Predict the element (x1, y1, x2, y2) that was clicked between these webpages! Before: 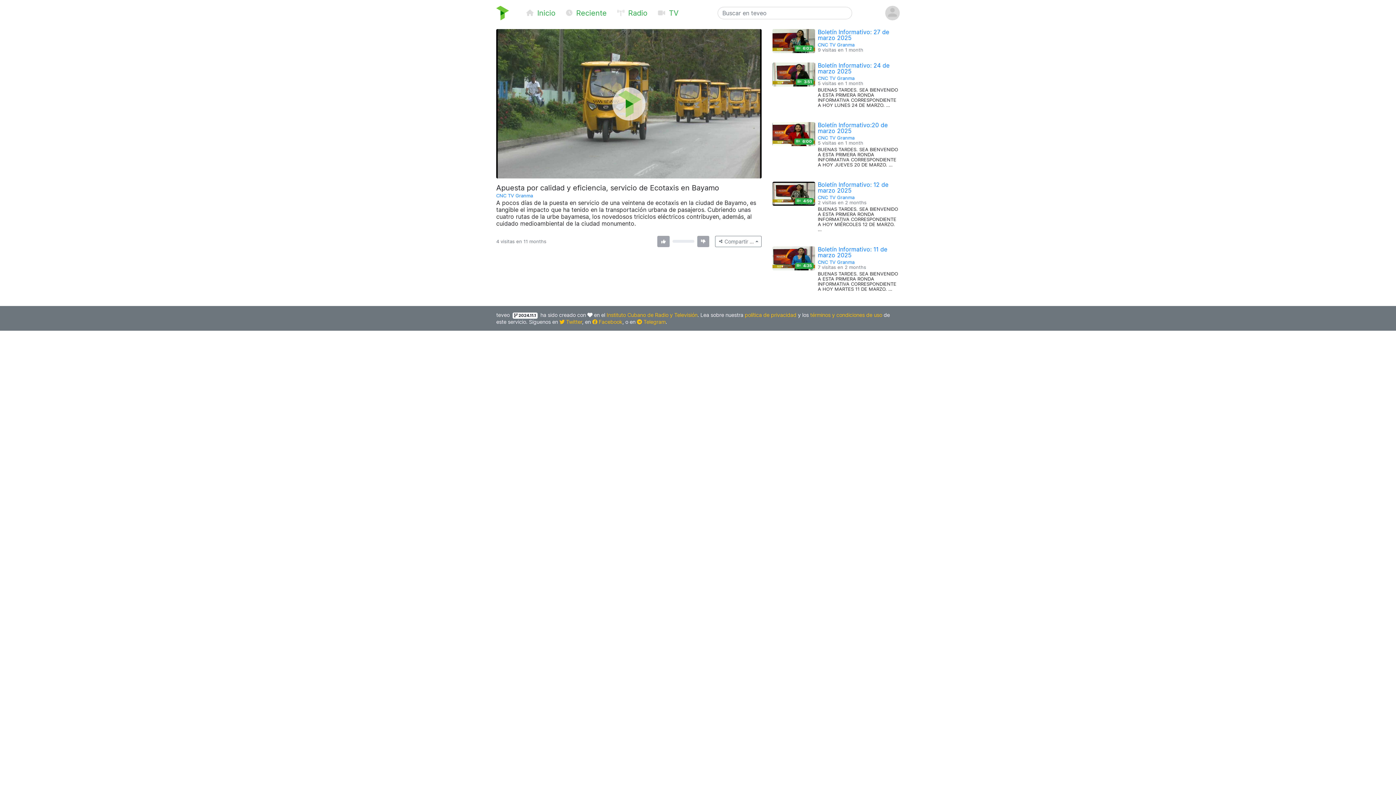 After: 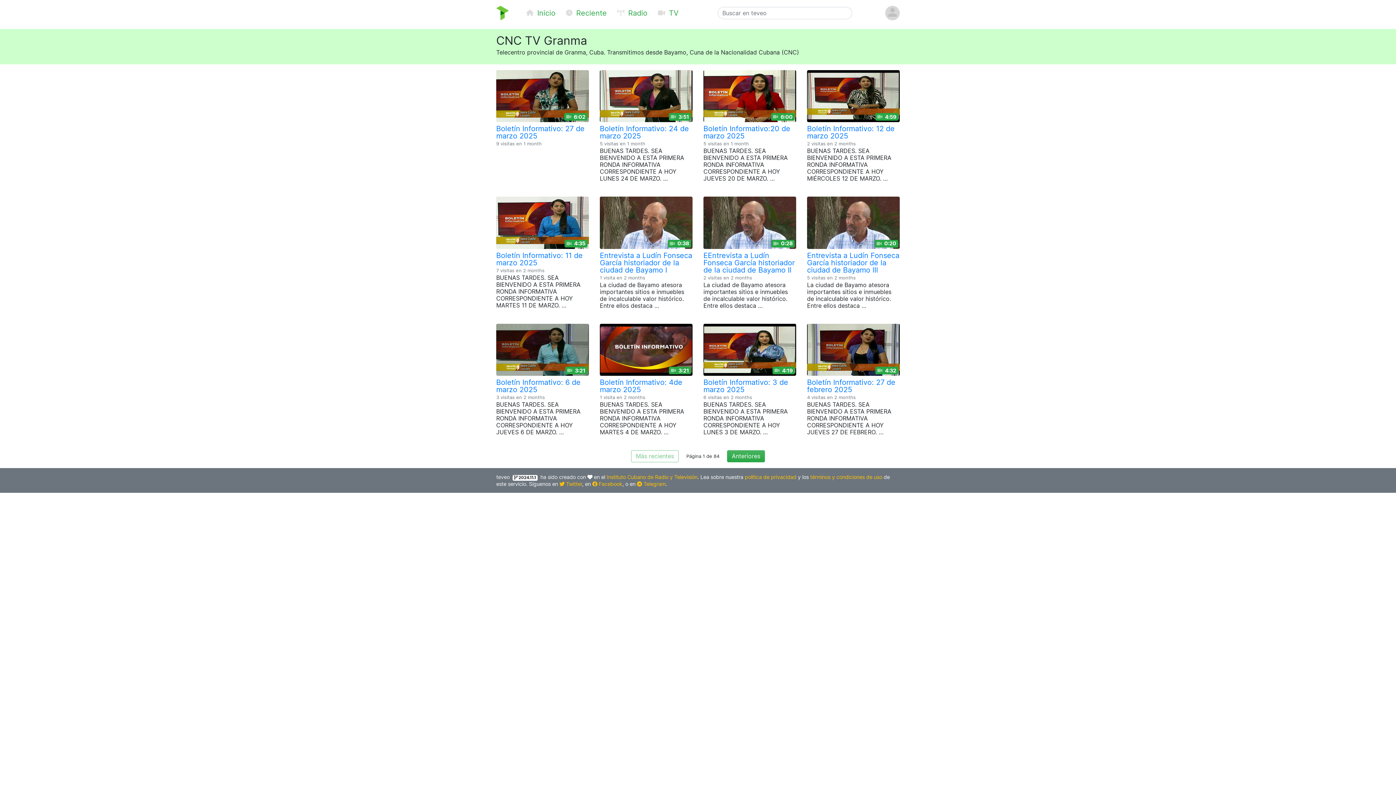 Action: label: CNC TV Granma bbox: (818, 259, 854, 265)